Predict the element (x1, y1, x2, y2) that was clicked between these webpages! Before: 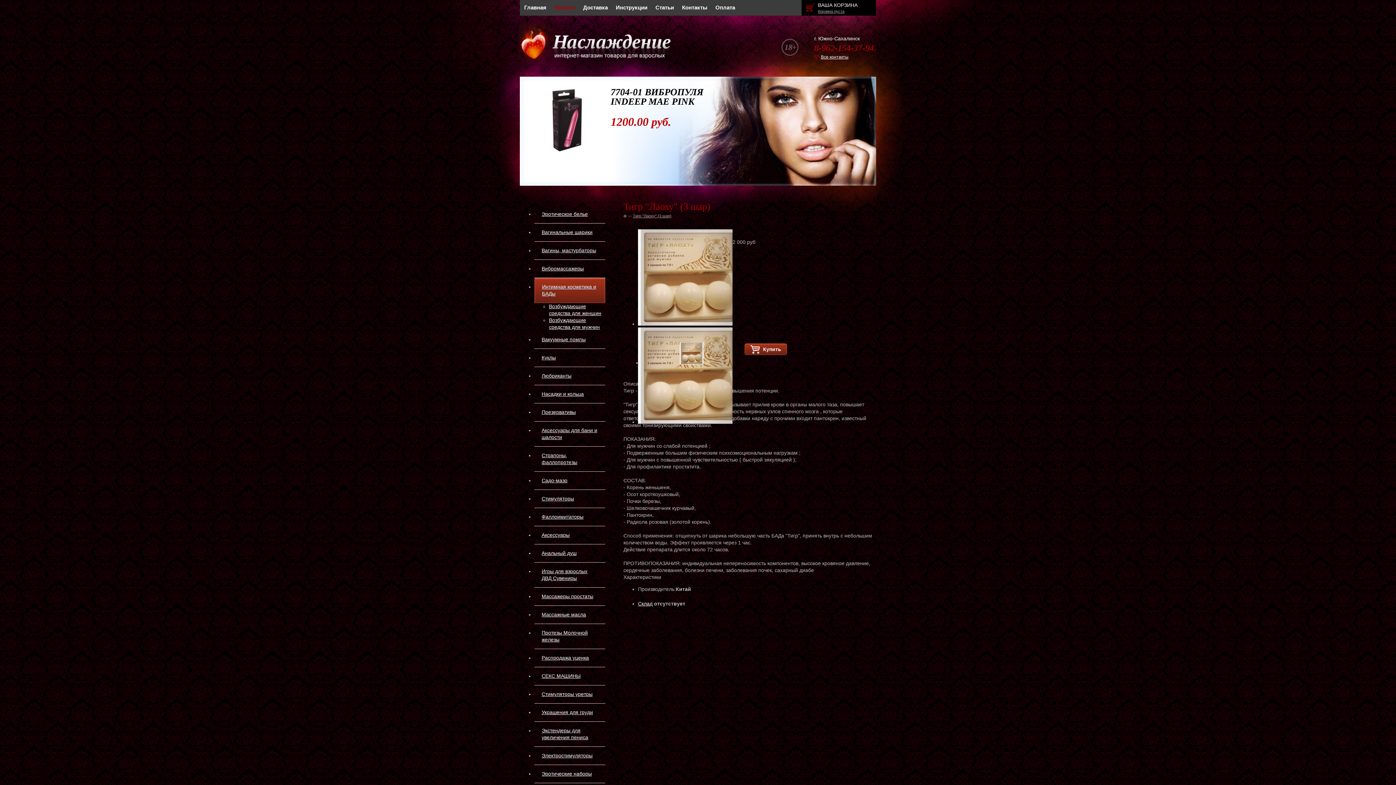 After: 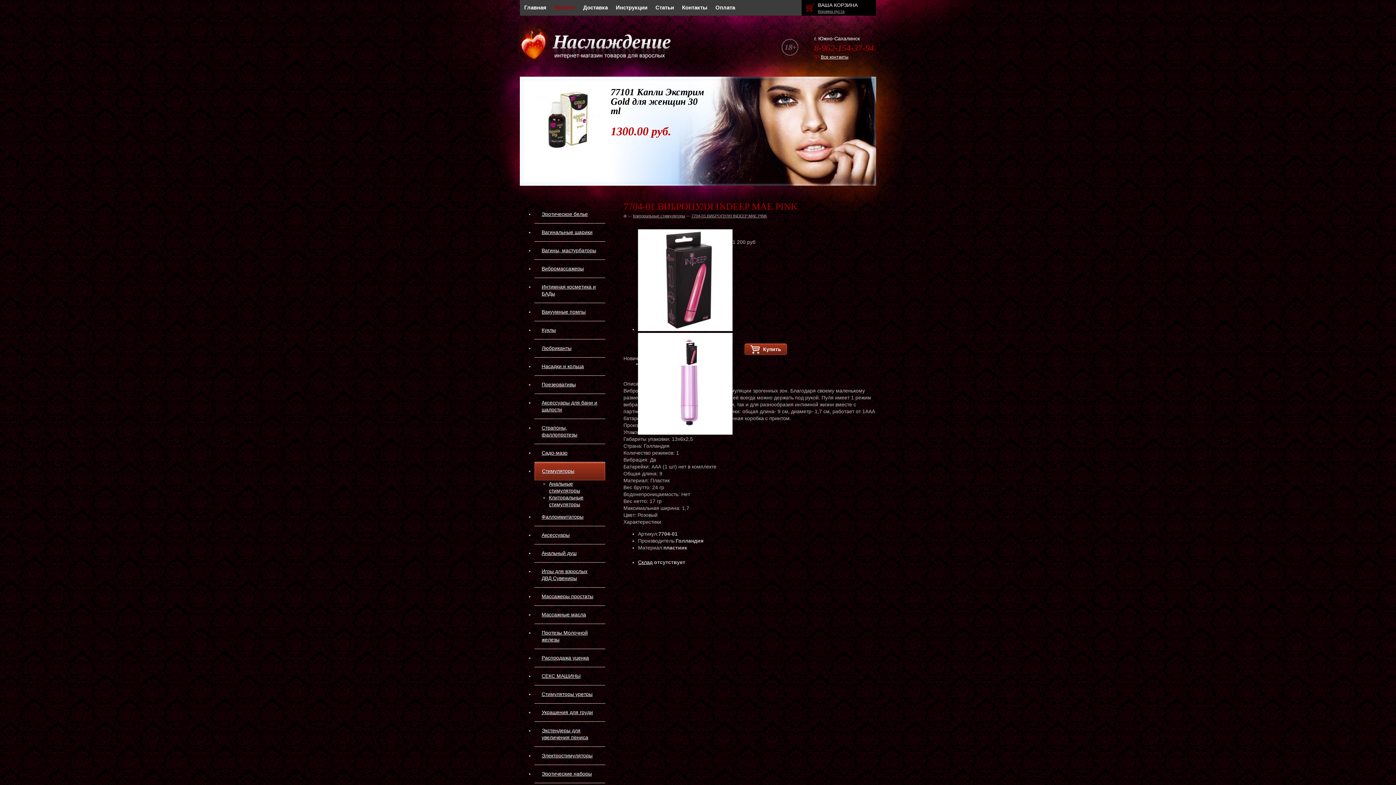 Action: bbox: (534, 148, 600, 154)